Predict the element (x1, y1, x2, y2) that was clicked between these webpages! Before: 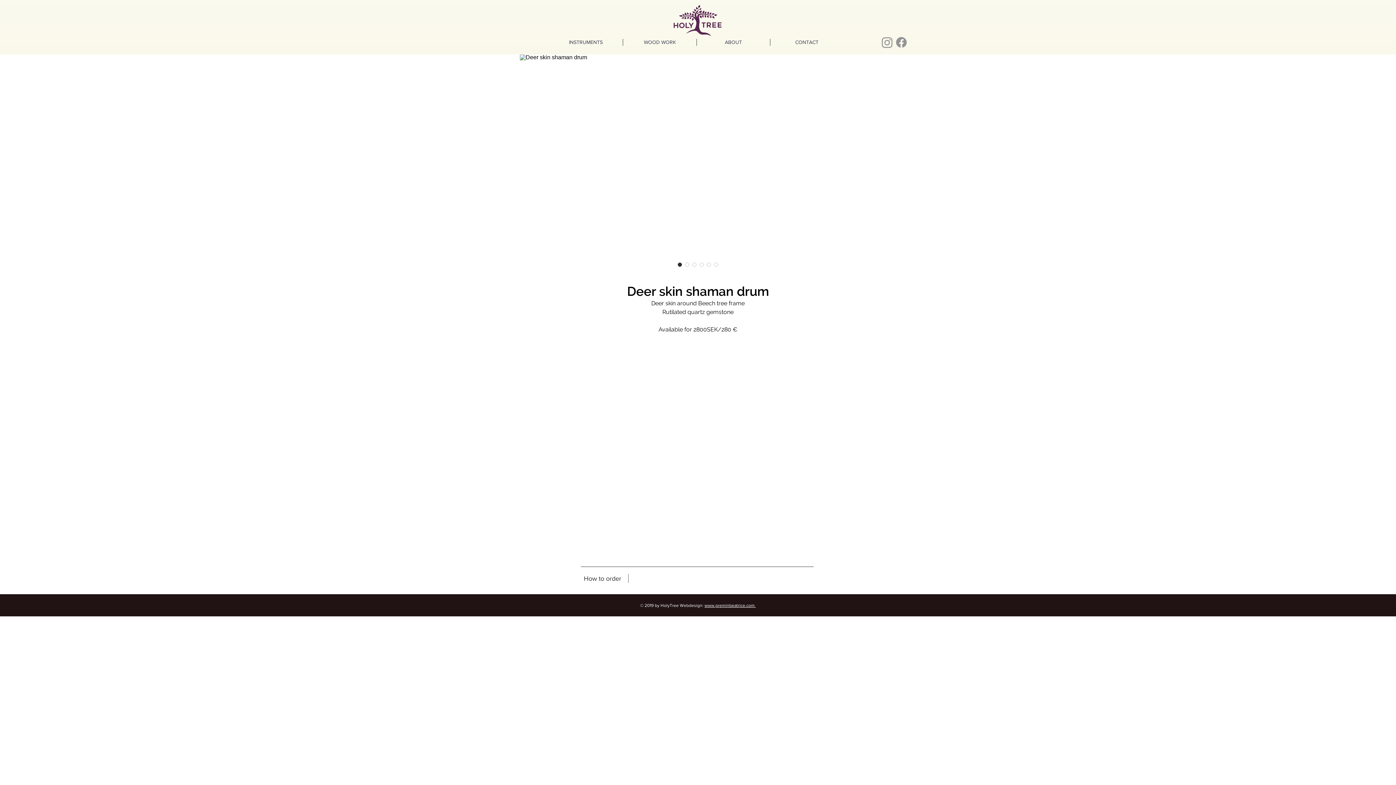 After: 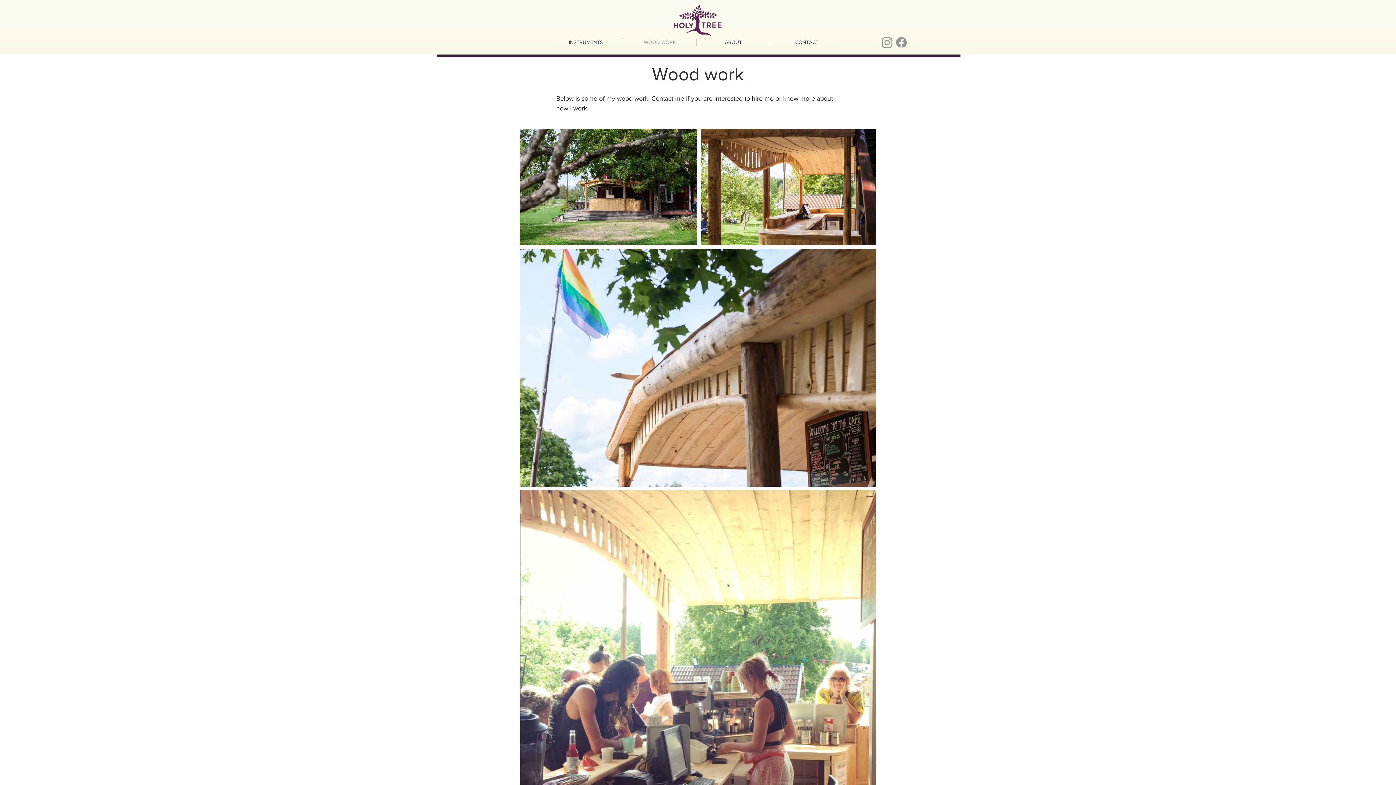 Action: label: WOOD WORK bbox: (623, 38, 696, 45)